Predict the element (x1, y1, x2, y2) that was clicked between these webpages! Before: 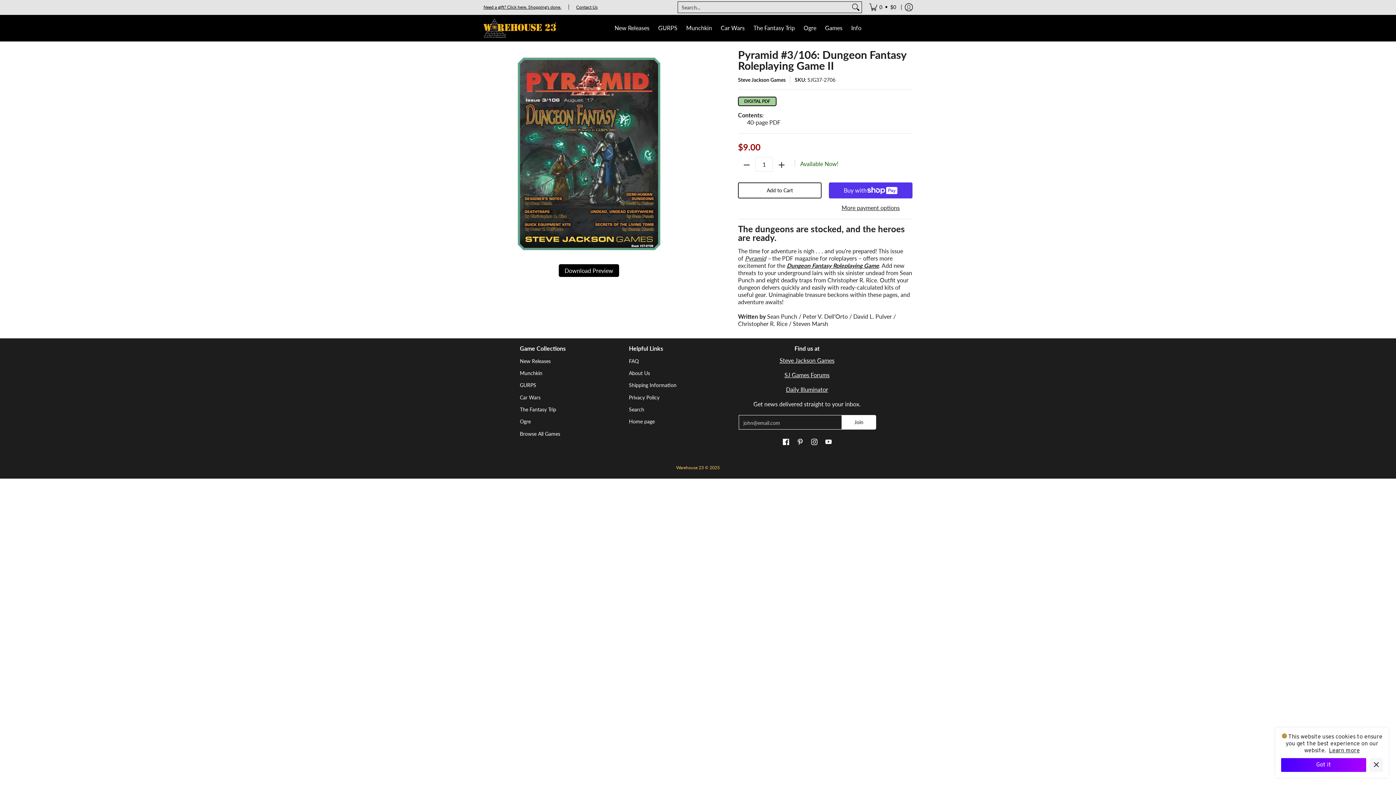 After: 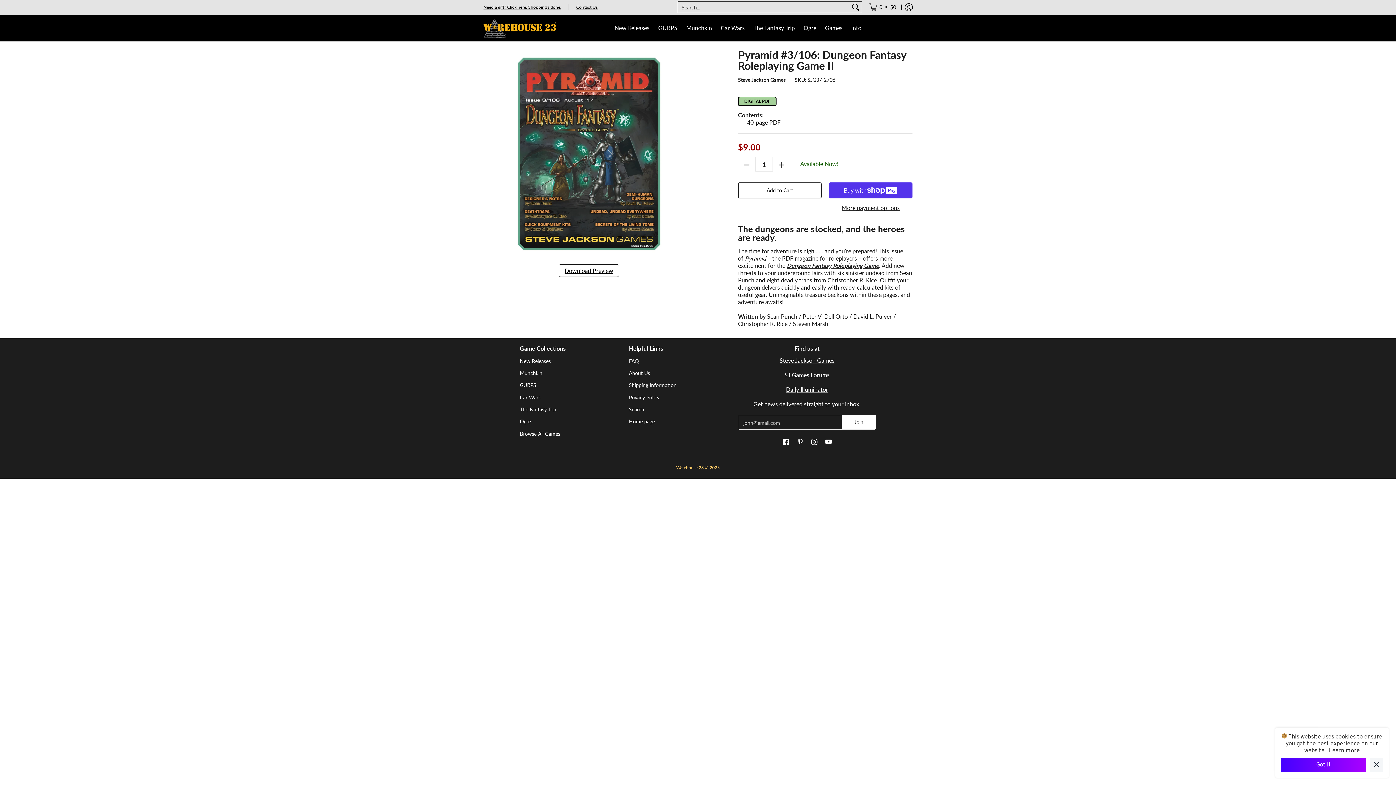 Action: bbox: (558, 264, 619, 277) label: Download Preview